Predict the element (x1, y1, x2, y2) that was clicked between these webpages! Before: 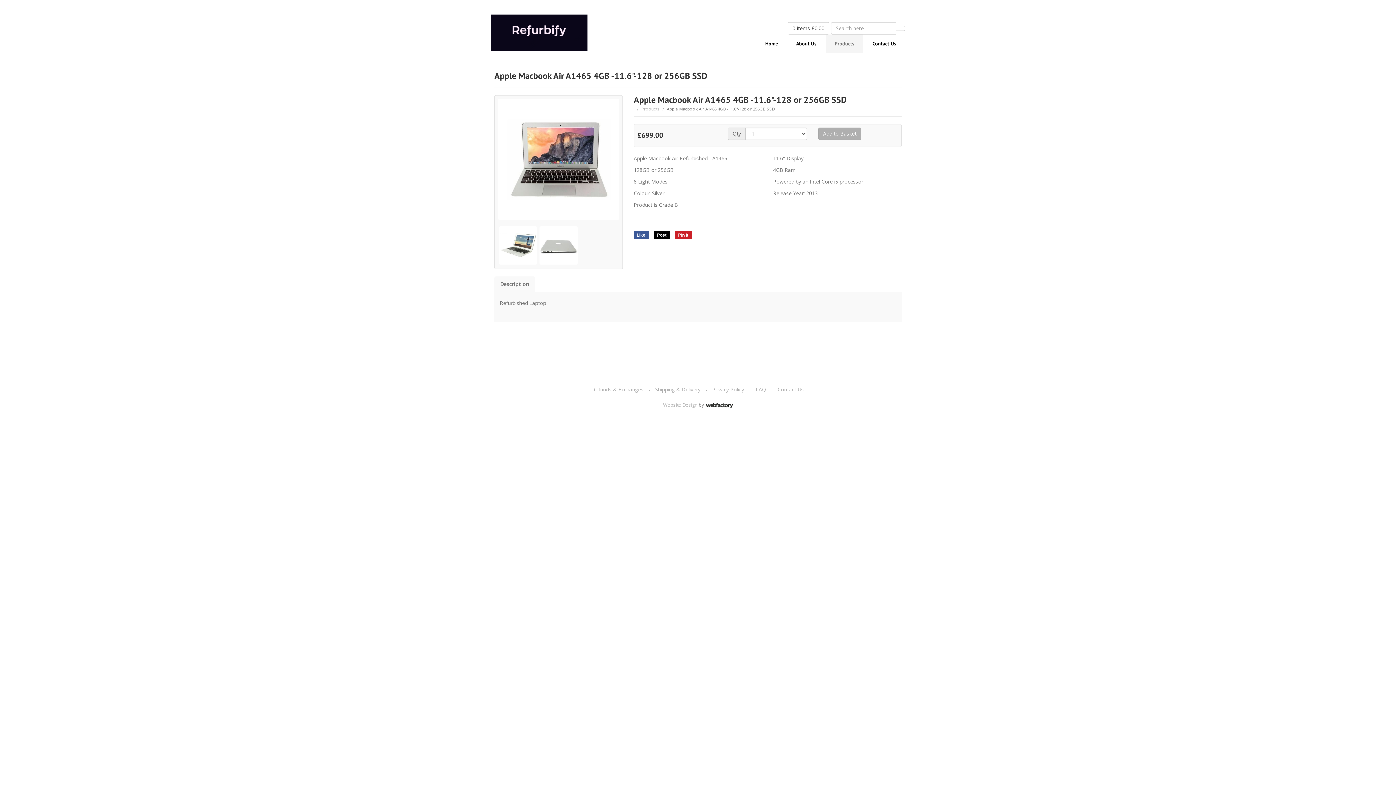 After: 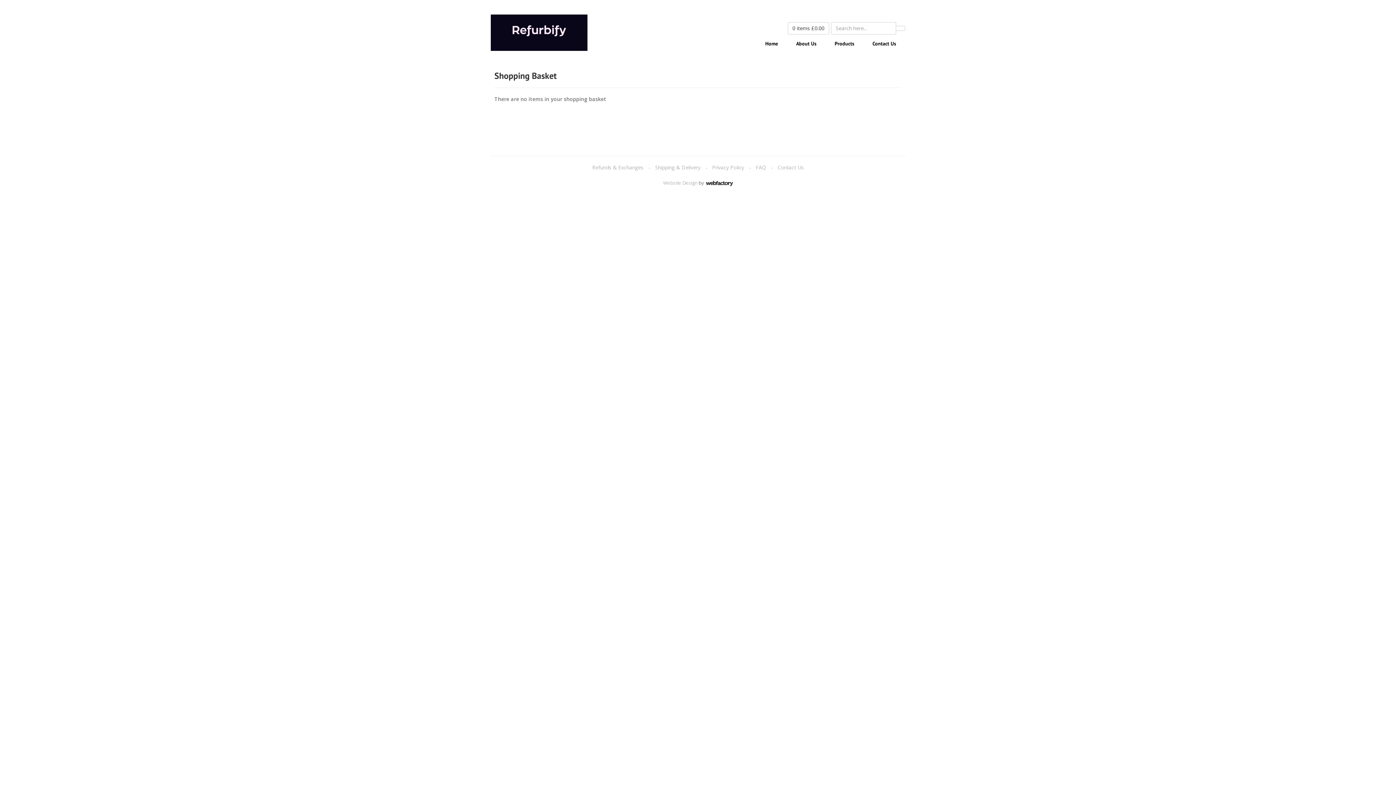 Action: bbox: (788, 22, 829, 34) label: 0 items £0.00